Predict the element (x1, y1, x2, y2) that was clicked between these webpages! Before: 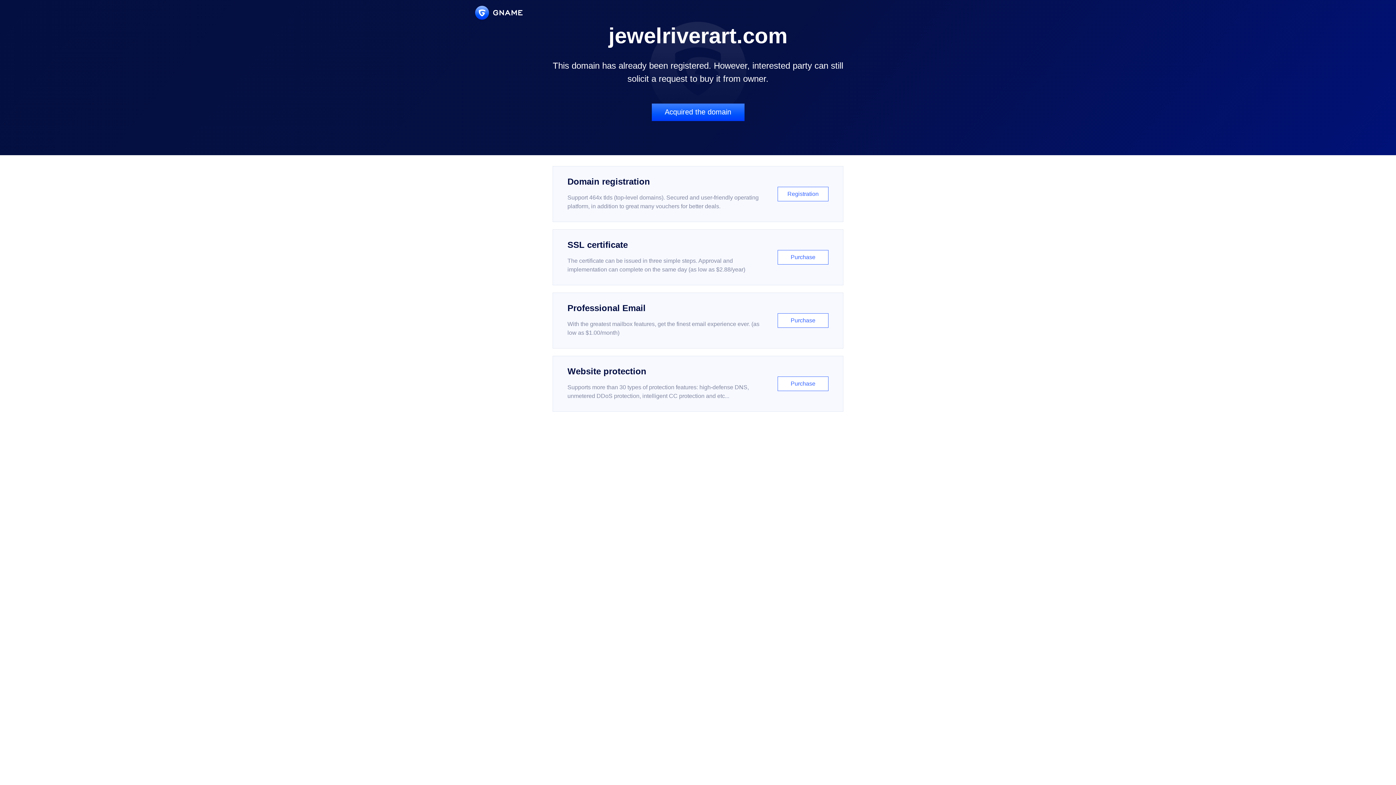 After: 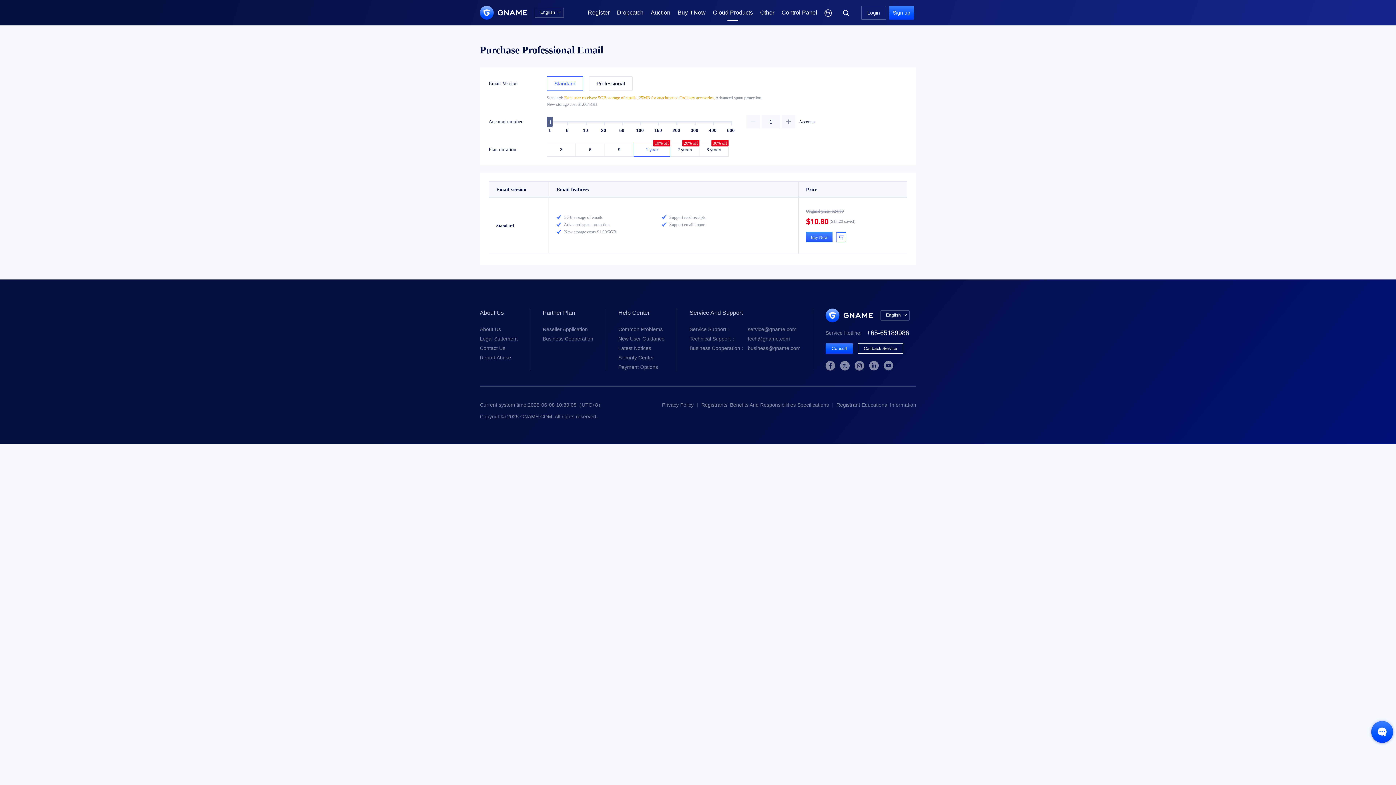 Action: label: Professional Email

With the greatest mailbox features, get the finest email experience ever. (as low as $1.00/month)

Purchase bbox: (552, 292, 843, 348)